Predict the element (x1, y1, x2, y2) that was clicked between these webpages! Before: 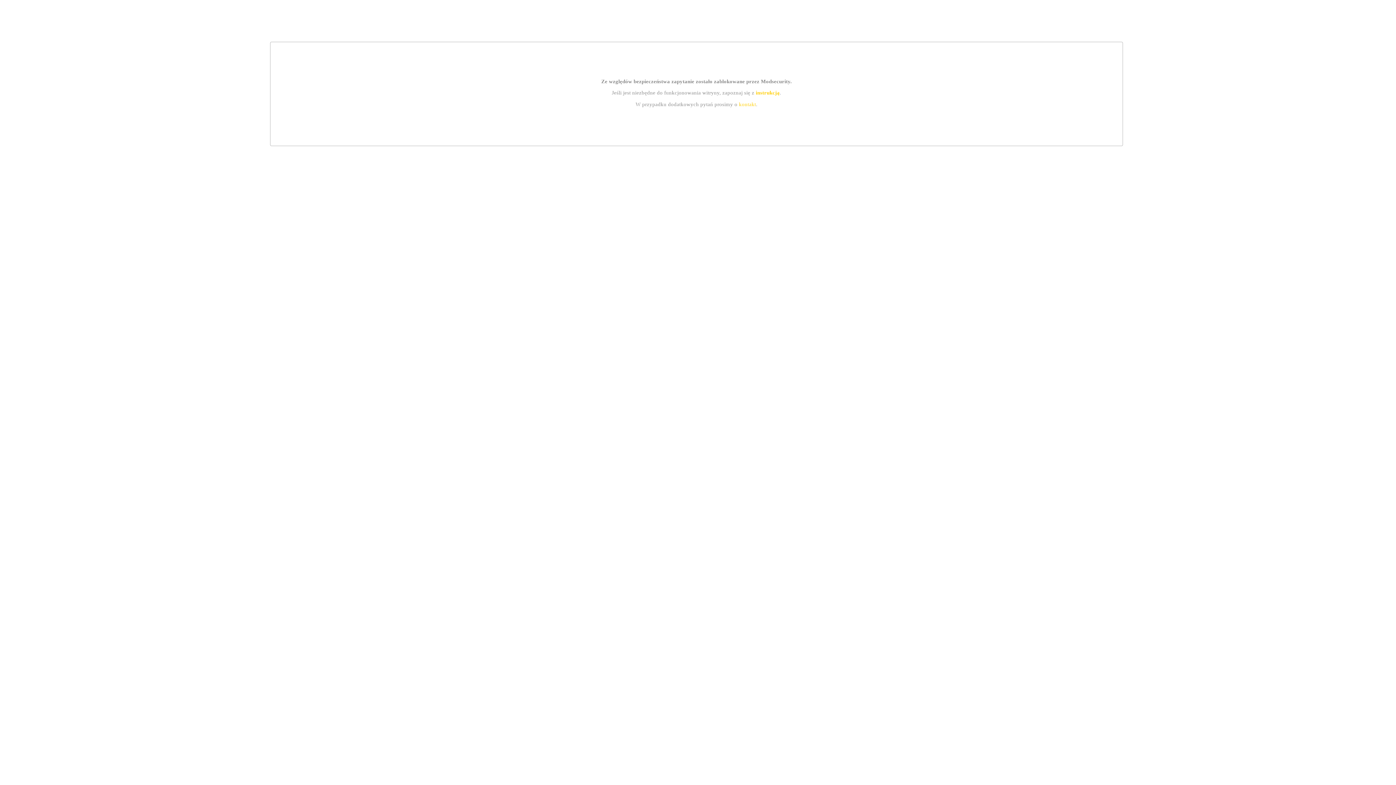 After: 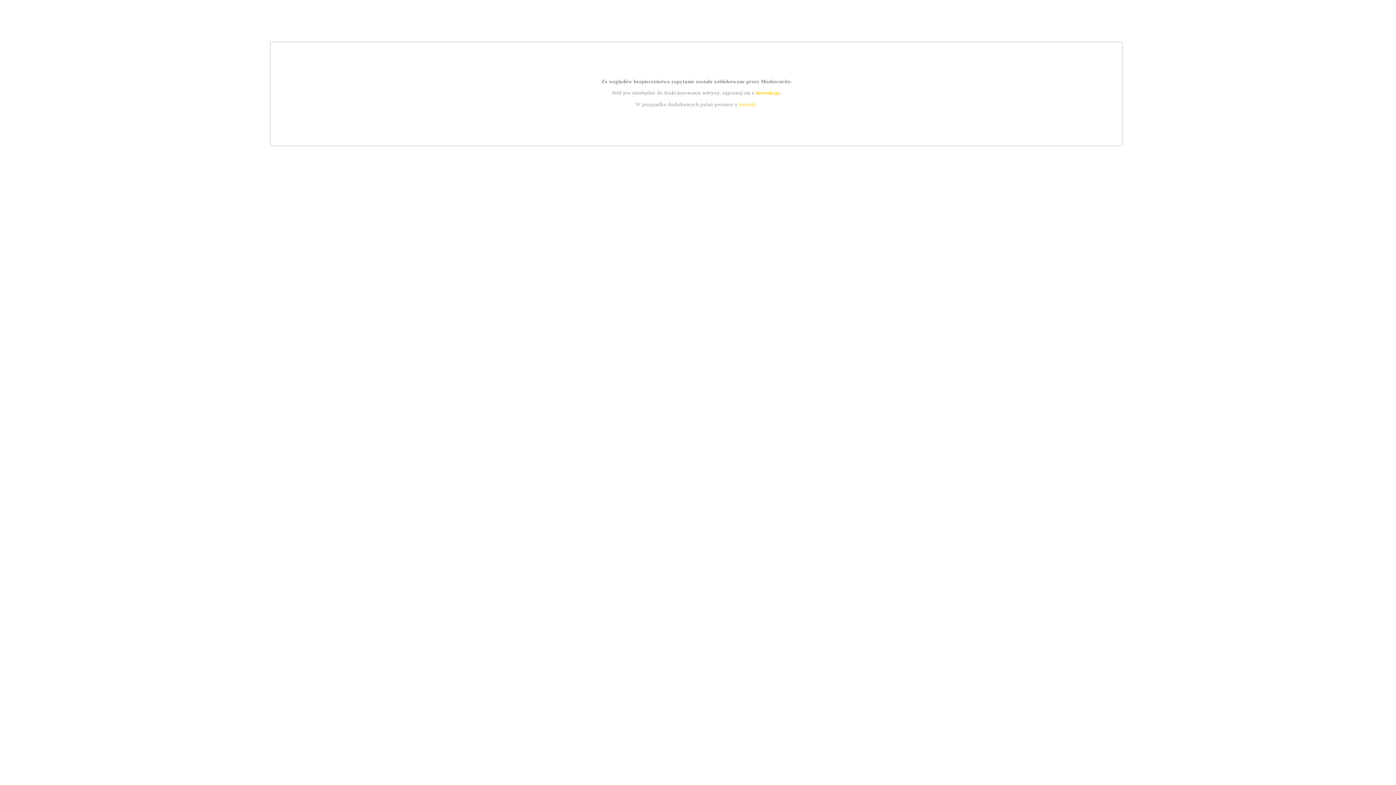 Action: bbox: (755, 89, 779, 95) label: instrukcją